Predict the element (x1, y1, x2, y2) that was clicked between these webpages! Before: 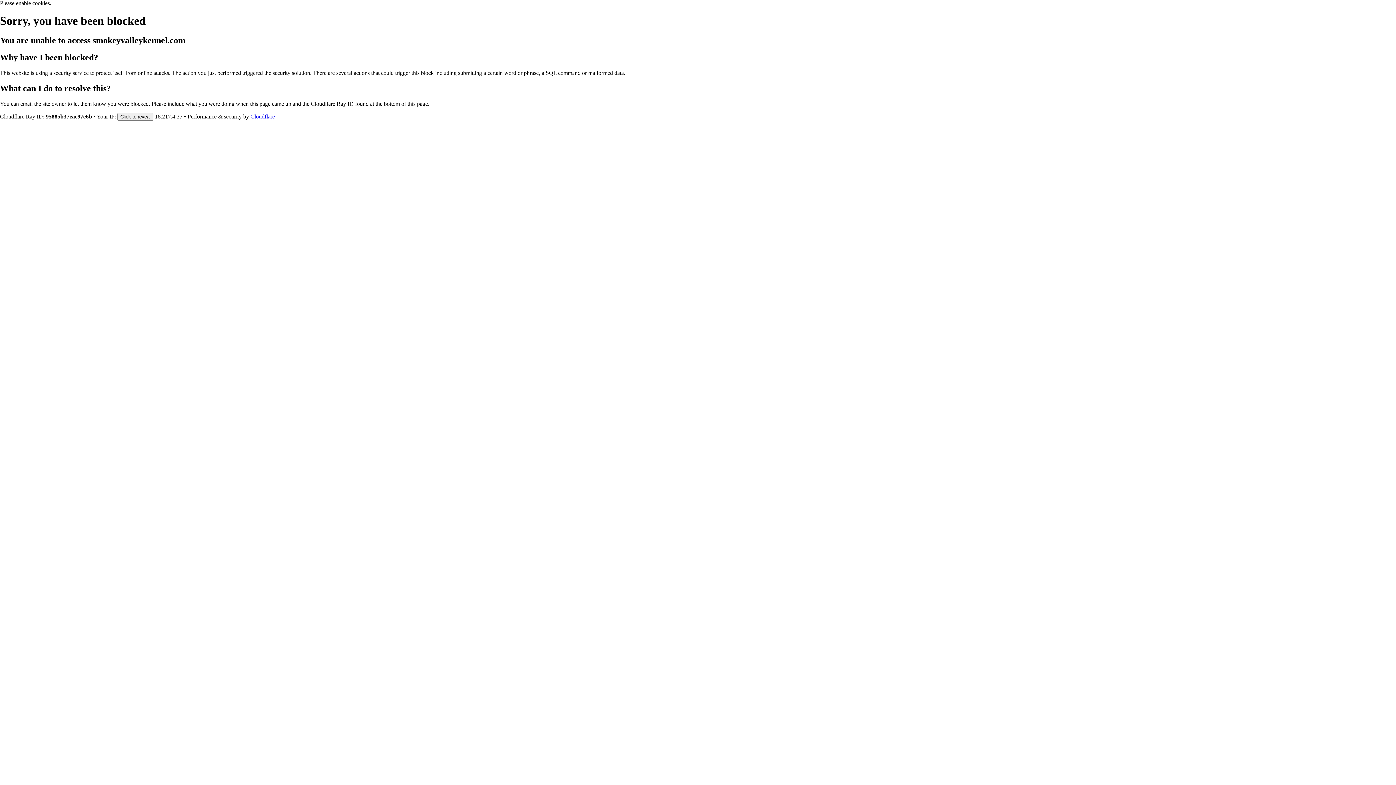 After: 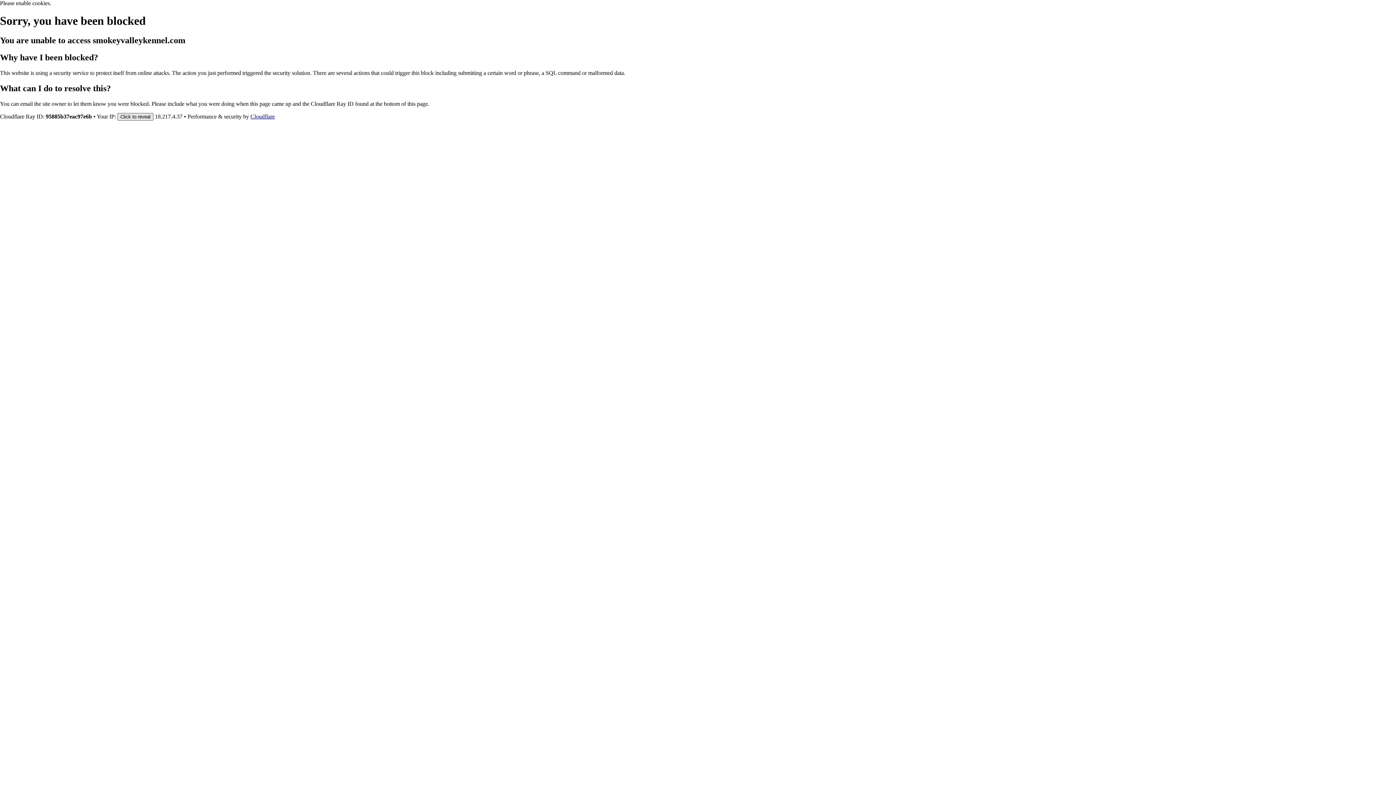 Action: label: Click to reveal bbox: (117, 112, 153, 120)